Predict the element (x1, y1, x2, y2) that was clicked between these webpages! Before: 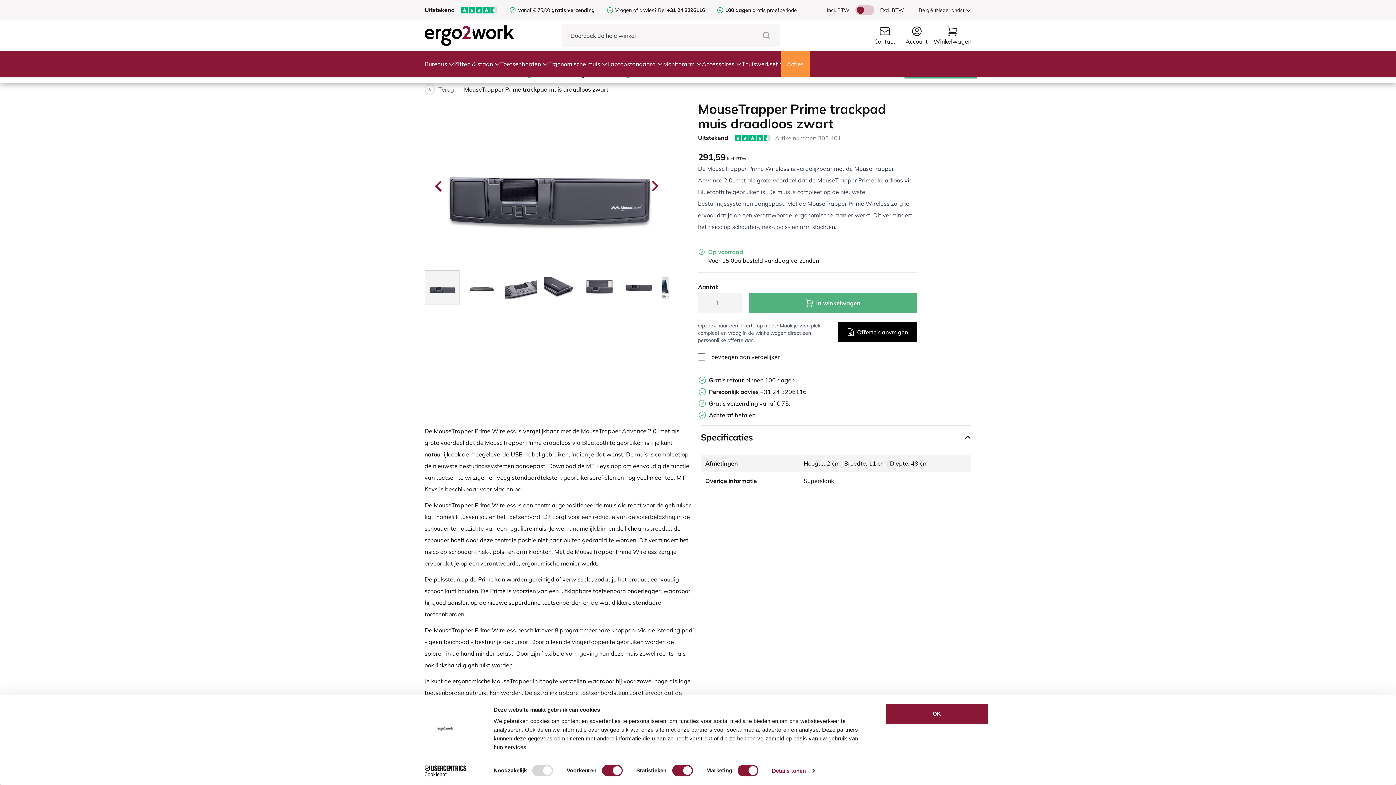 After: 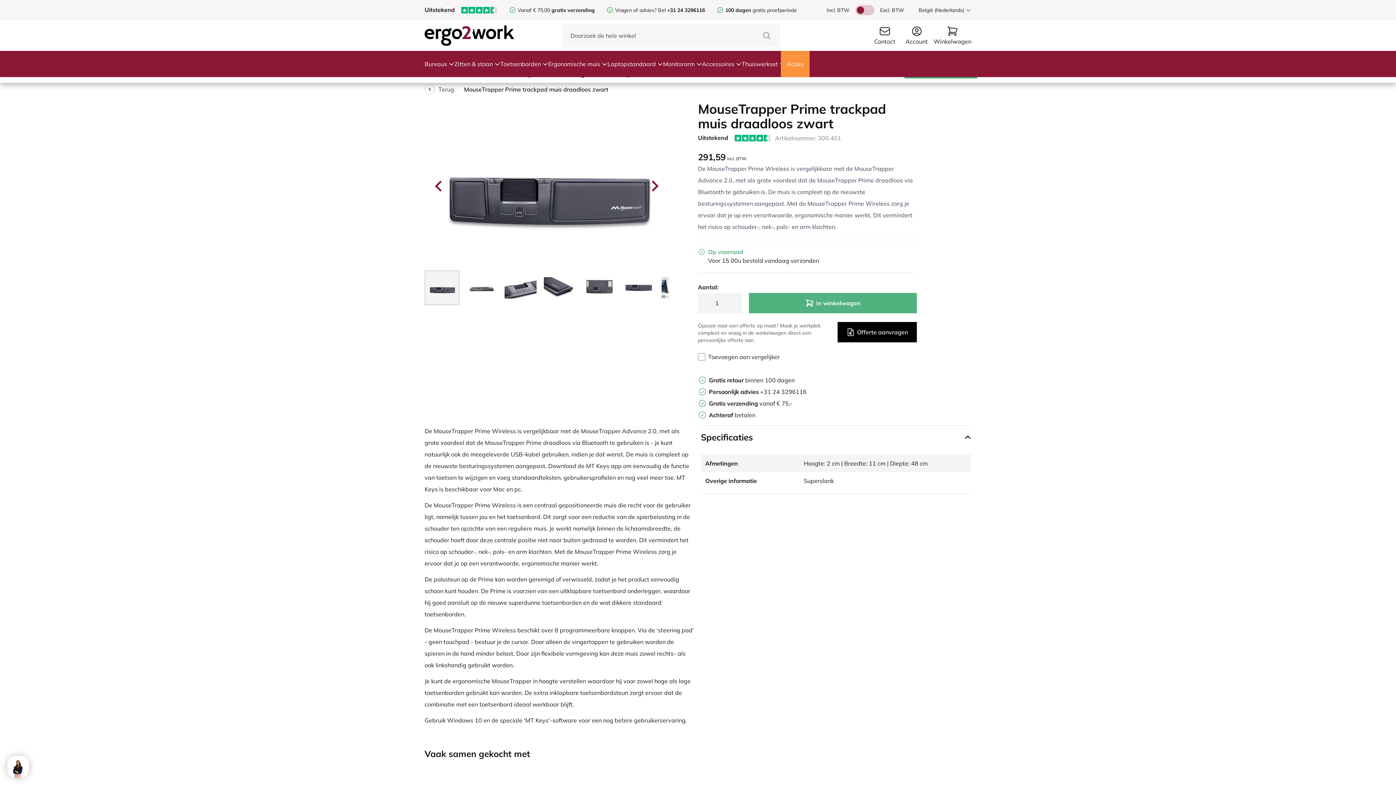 Action: bbox: (698, 134, 770, 141) label: Uitstekend